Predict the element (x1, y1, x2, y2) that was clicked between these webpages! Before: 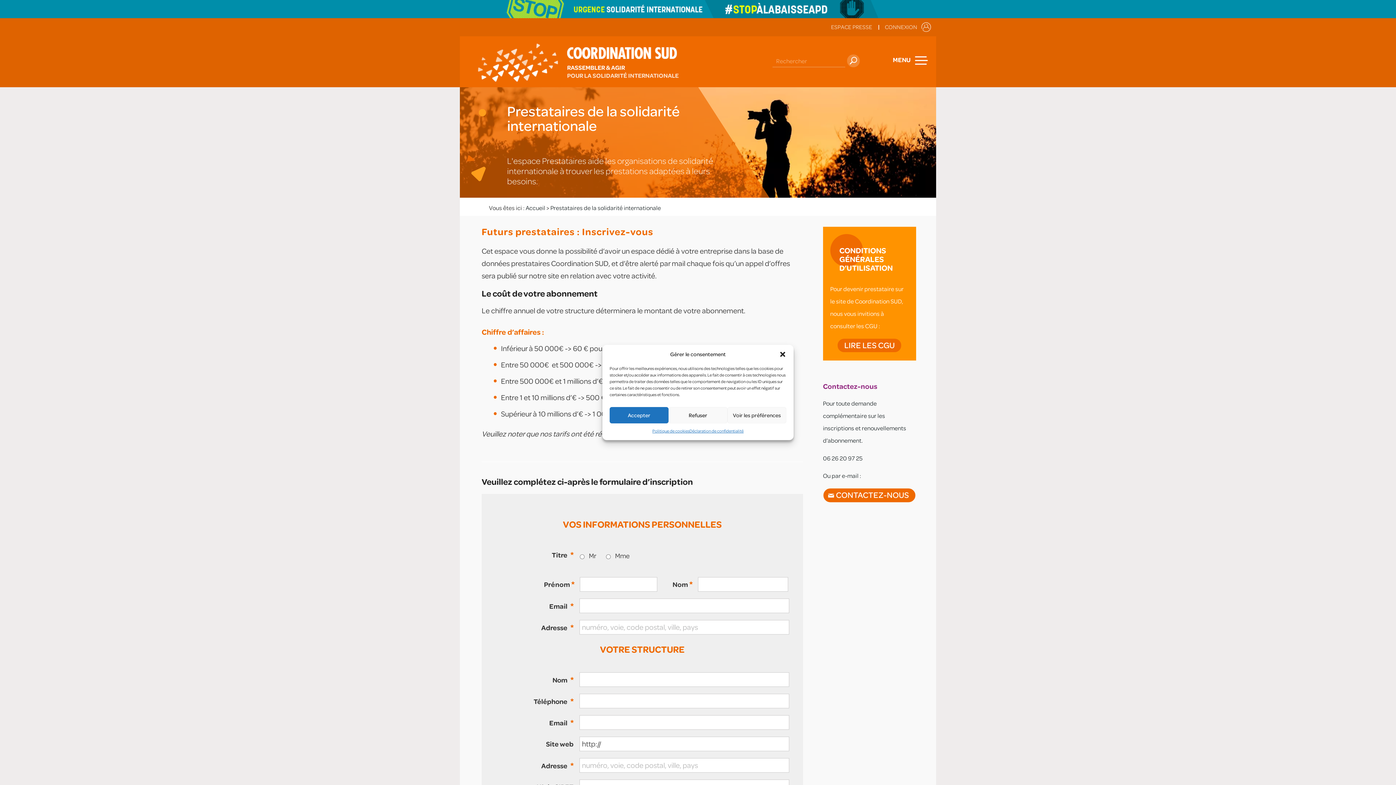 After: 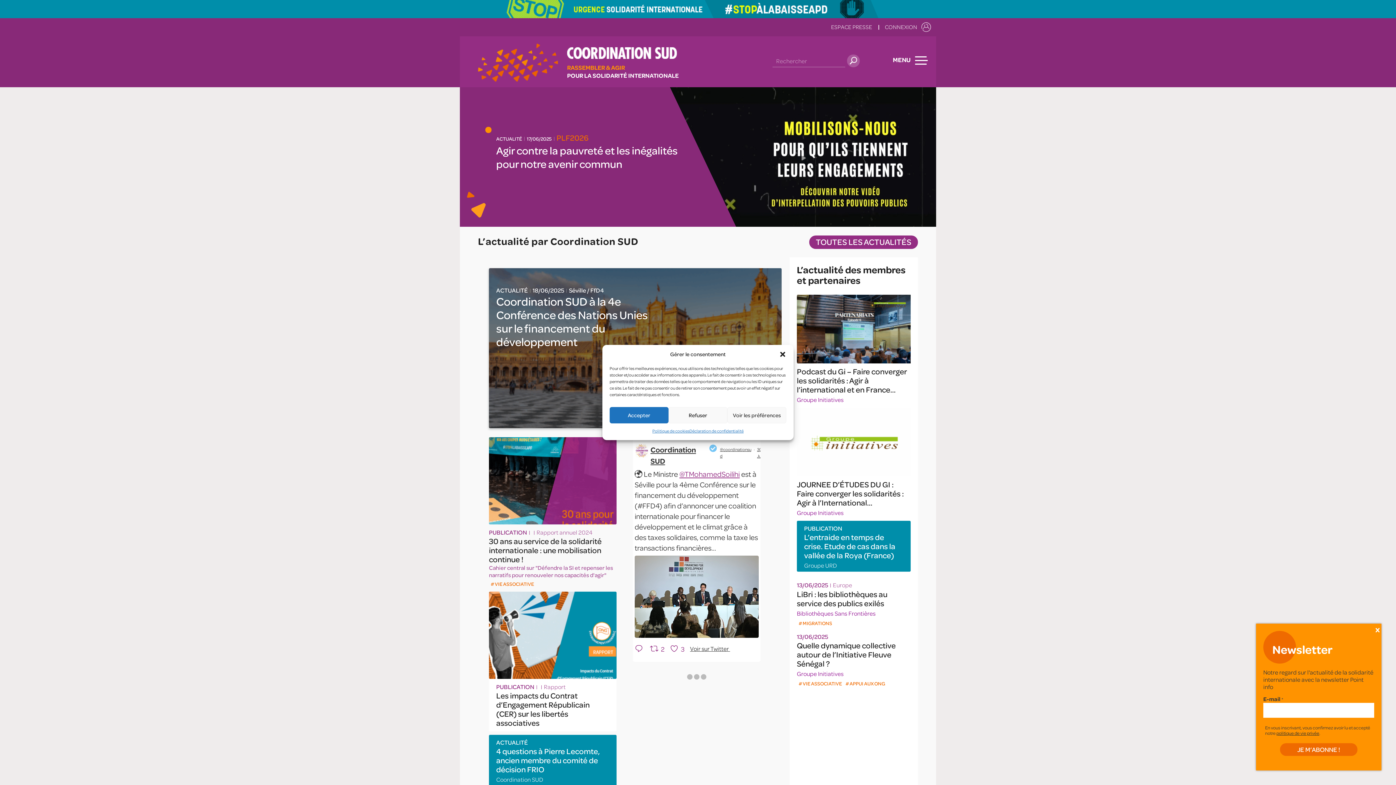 Action: label: Accueil bbox: (525, 203, 545, 212)